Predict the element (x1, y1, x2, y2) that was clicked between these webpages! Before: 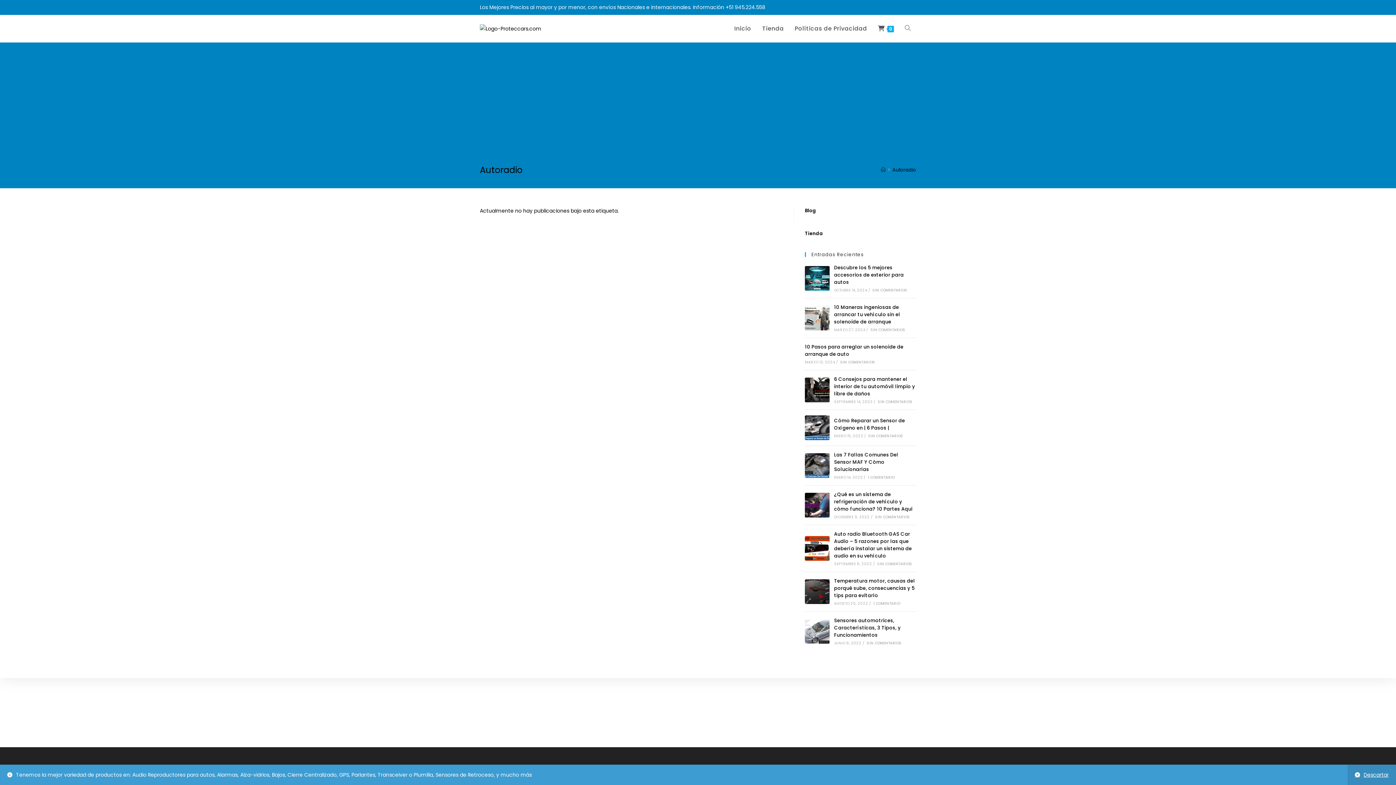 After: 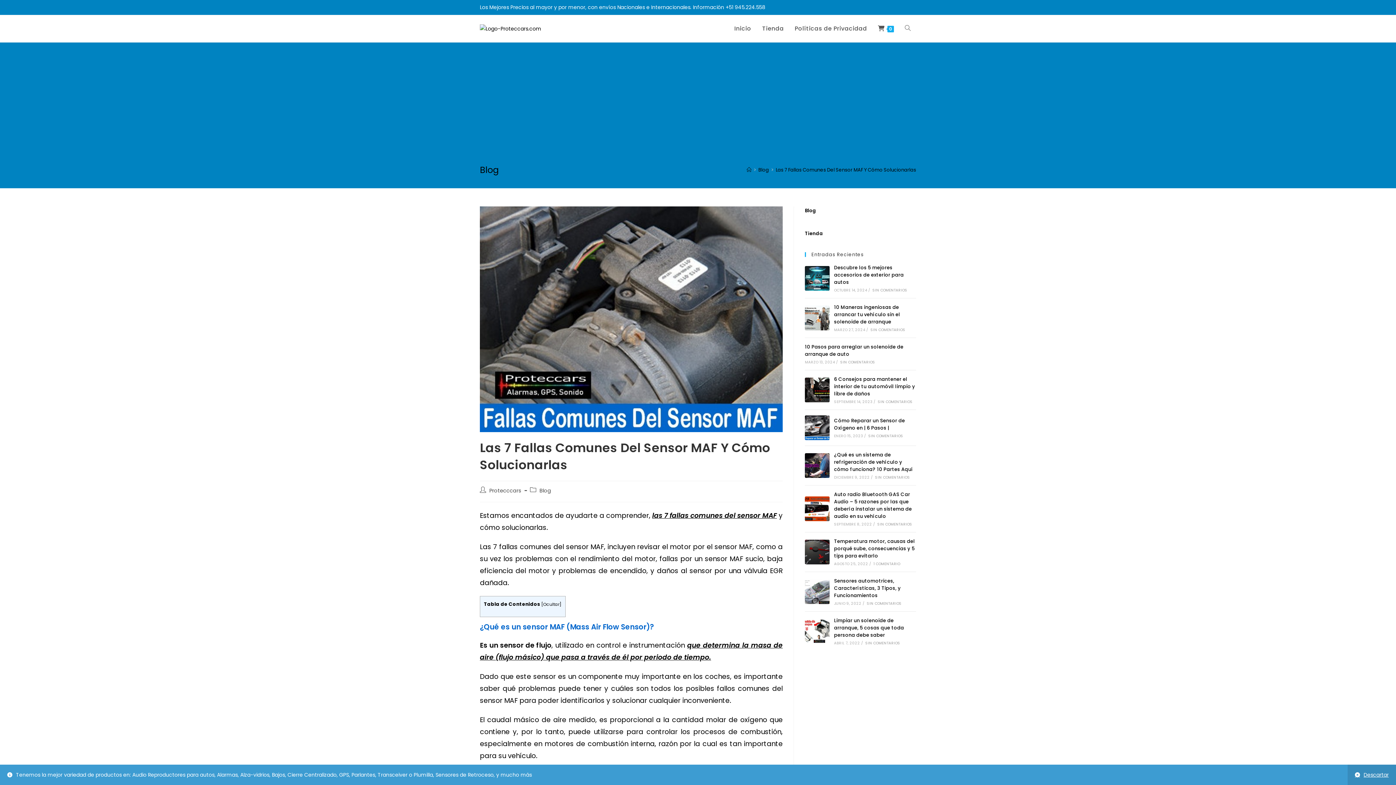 Action: label: 1 COMENTARIO bbox: (868, 474, 894, 480)